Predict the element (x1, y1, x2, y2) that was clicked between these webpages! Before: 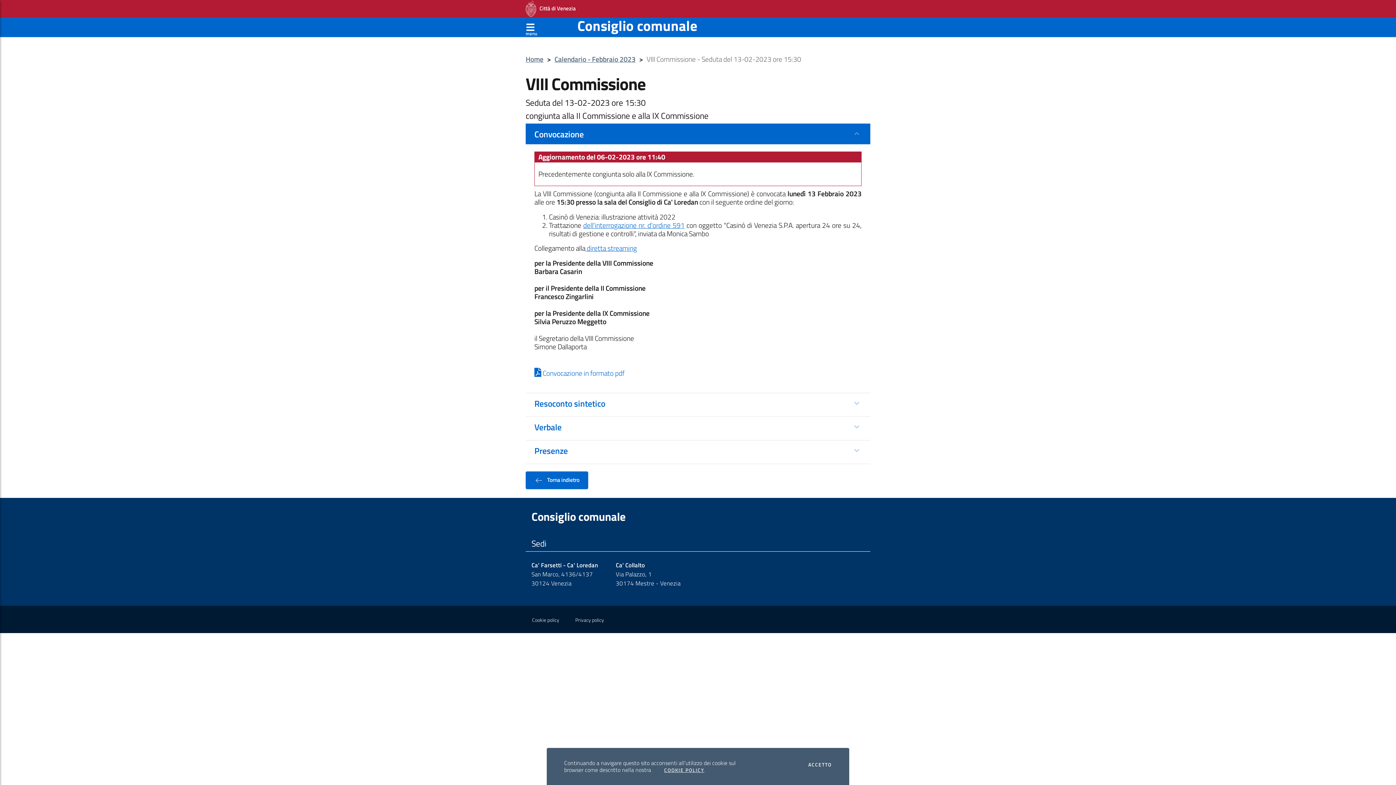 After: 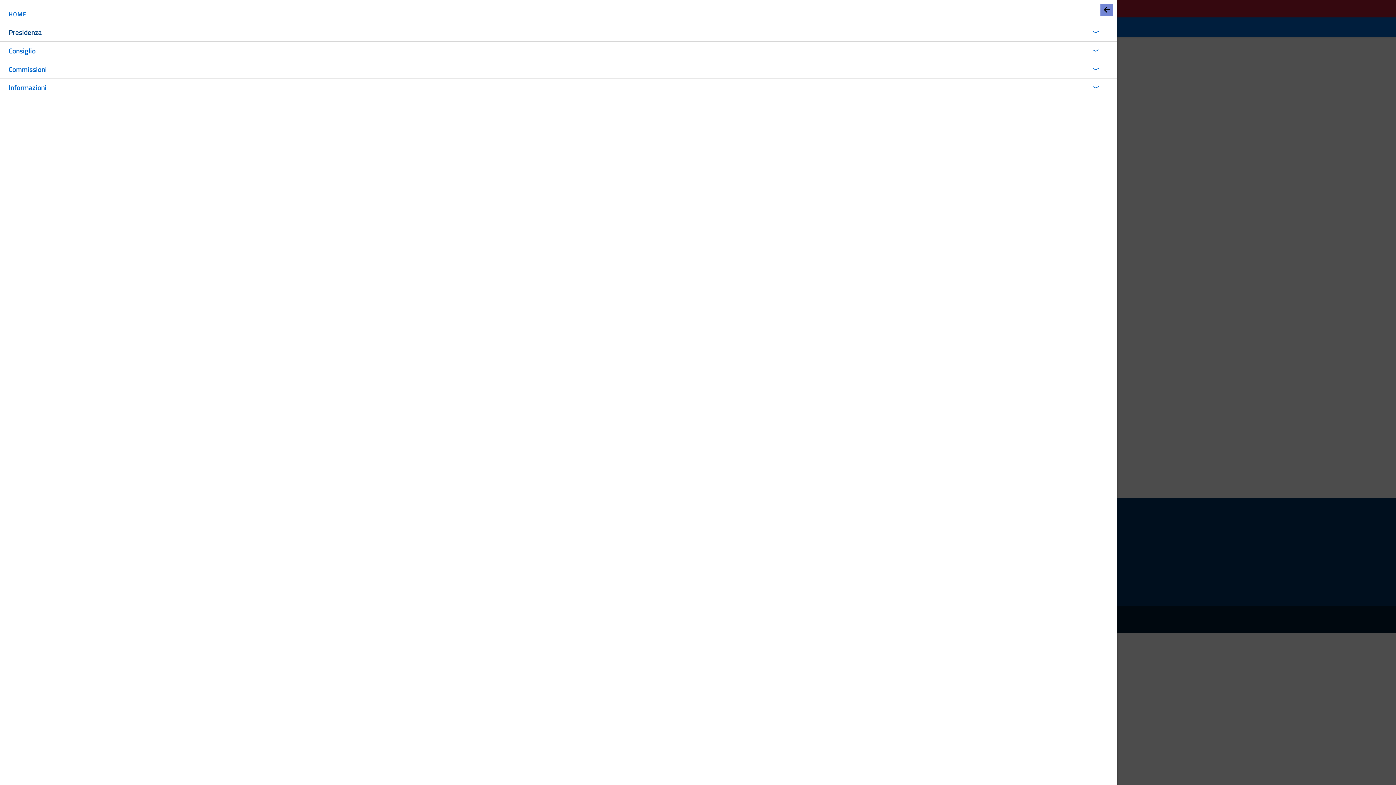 Action: bbox: (525, 22, 537, 31) label: Apri menù